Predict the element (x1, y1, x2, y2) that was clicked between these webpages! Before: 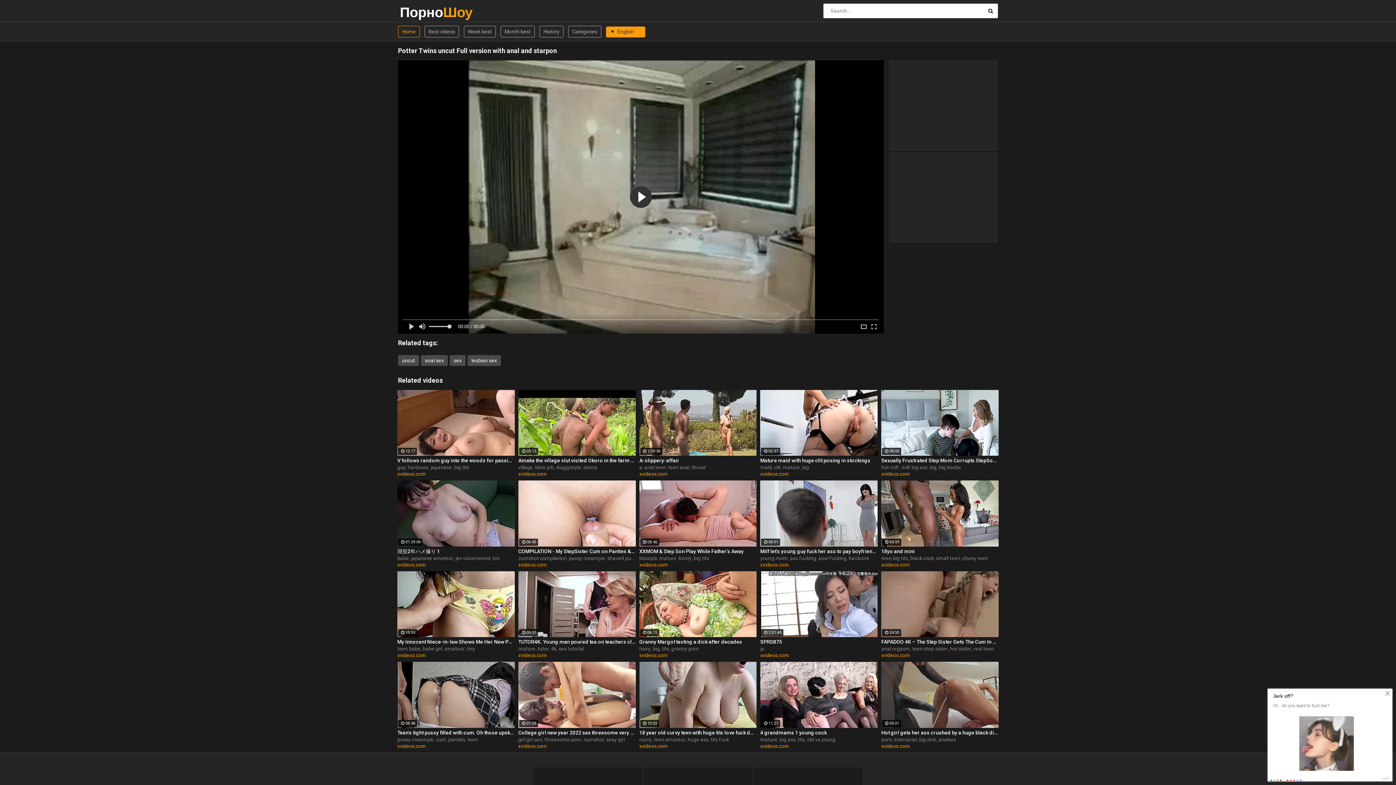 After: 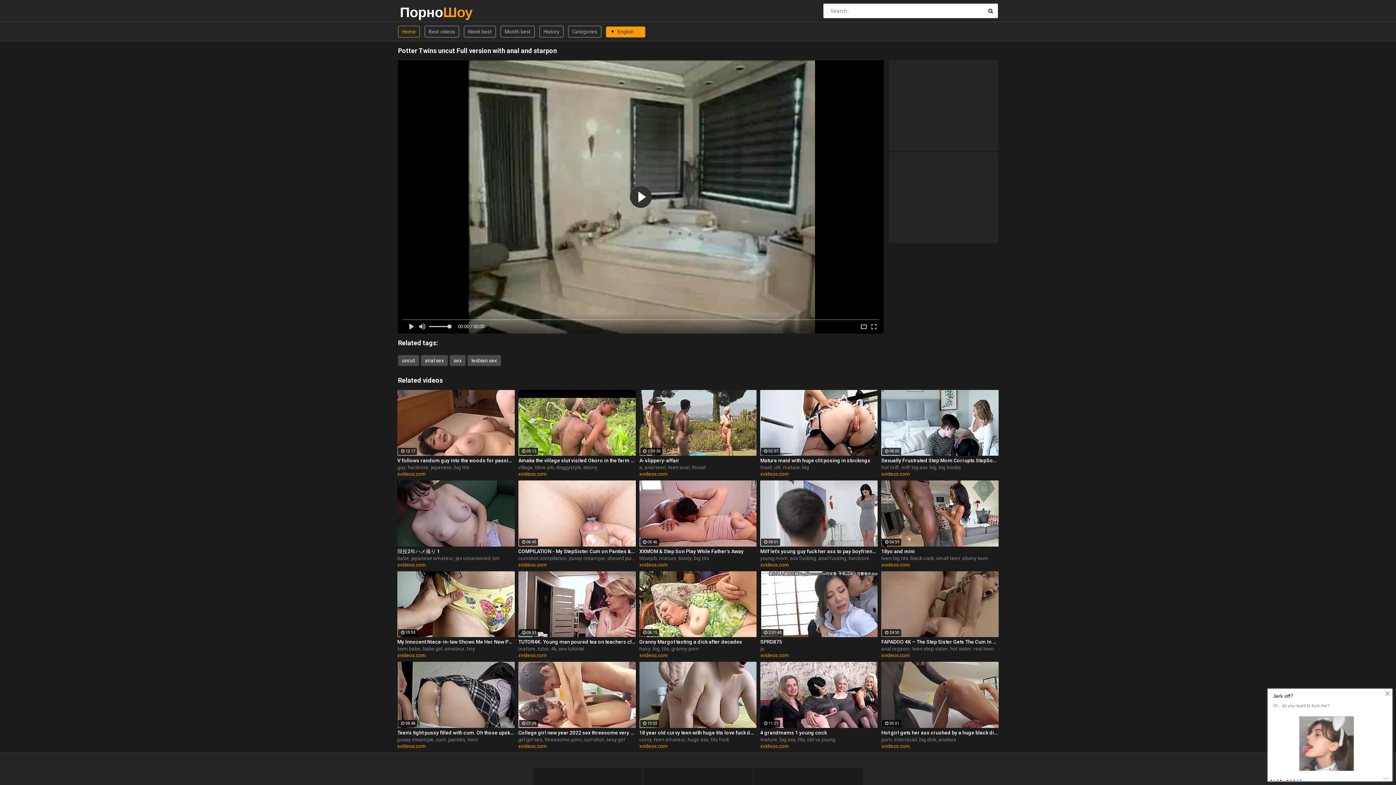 Action: bbox: (492, 555, 499, 561) label: lori